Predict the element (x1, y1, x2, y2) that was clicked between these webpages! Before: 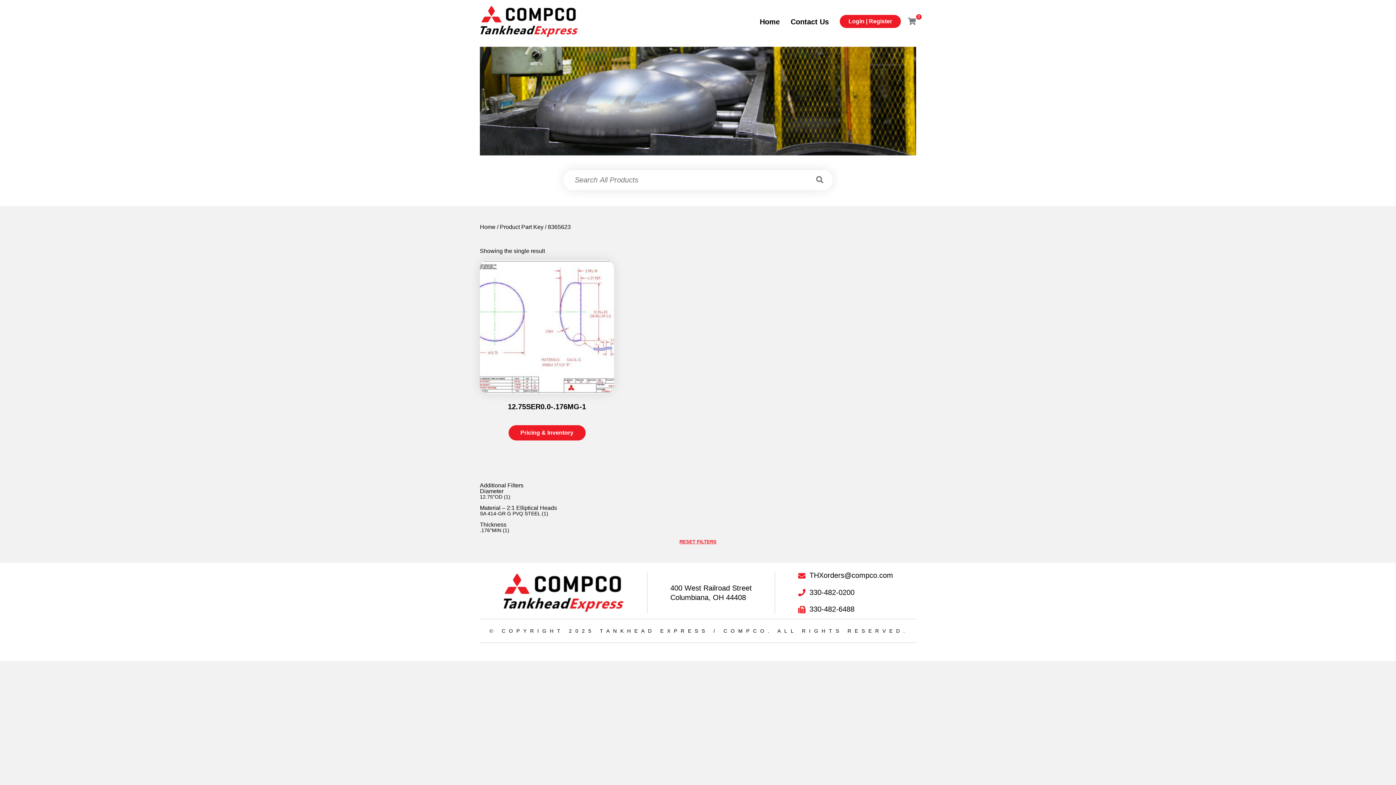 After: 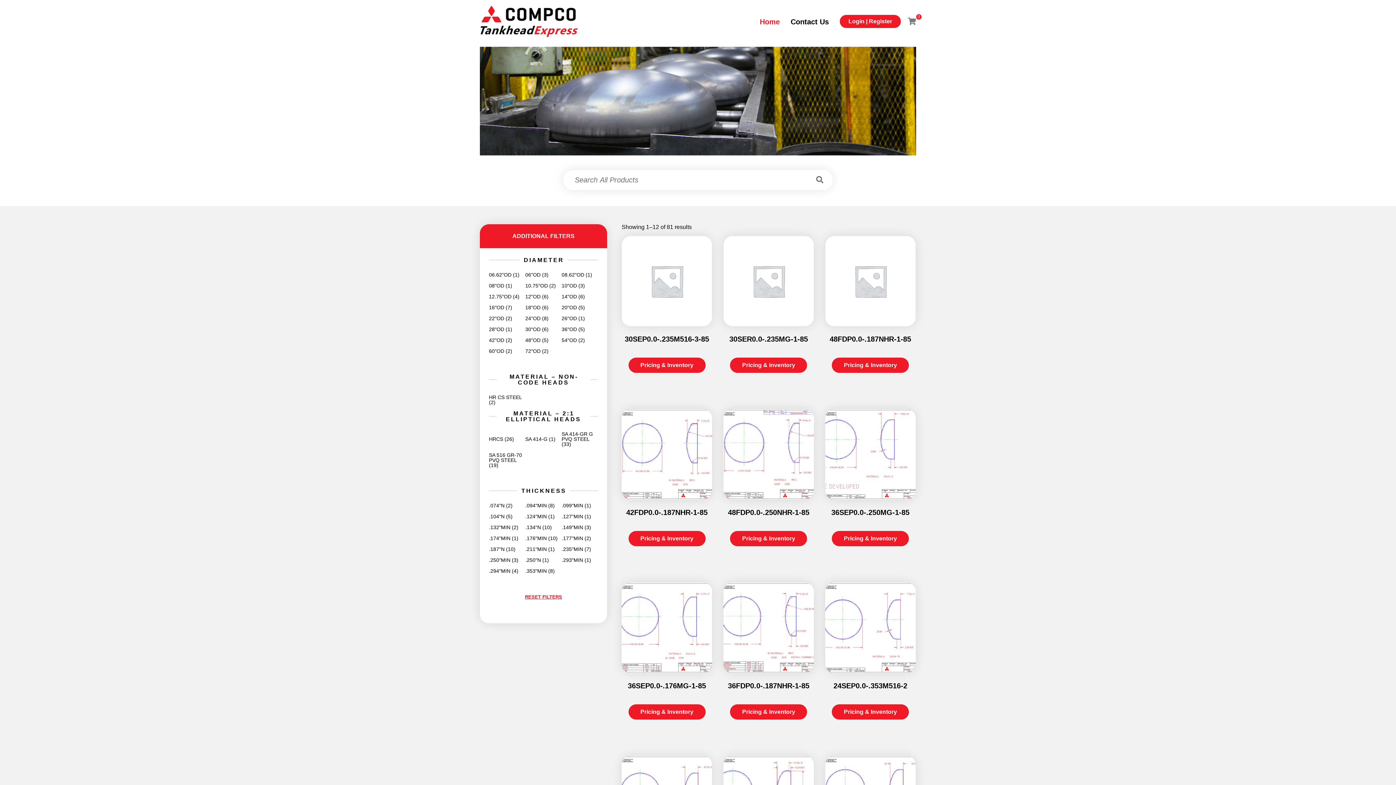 Action: label: Search bbox: (816, 176, 823, 183)